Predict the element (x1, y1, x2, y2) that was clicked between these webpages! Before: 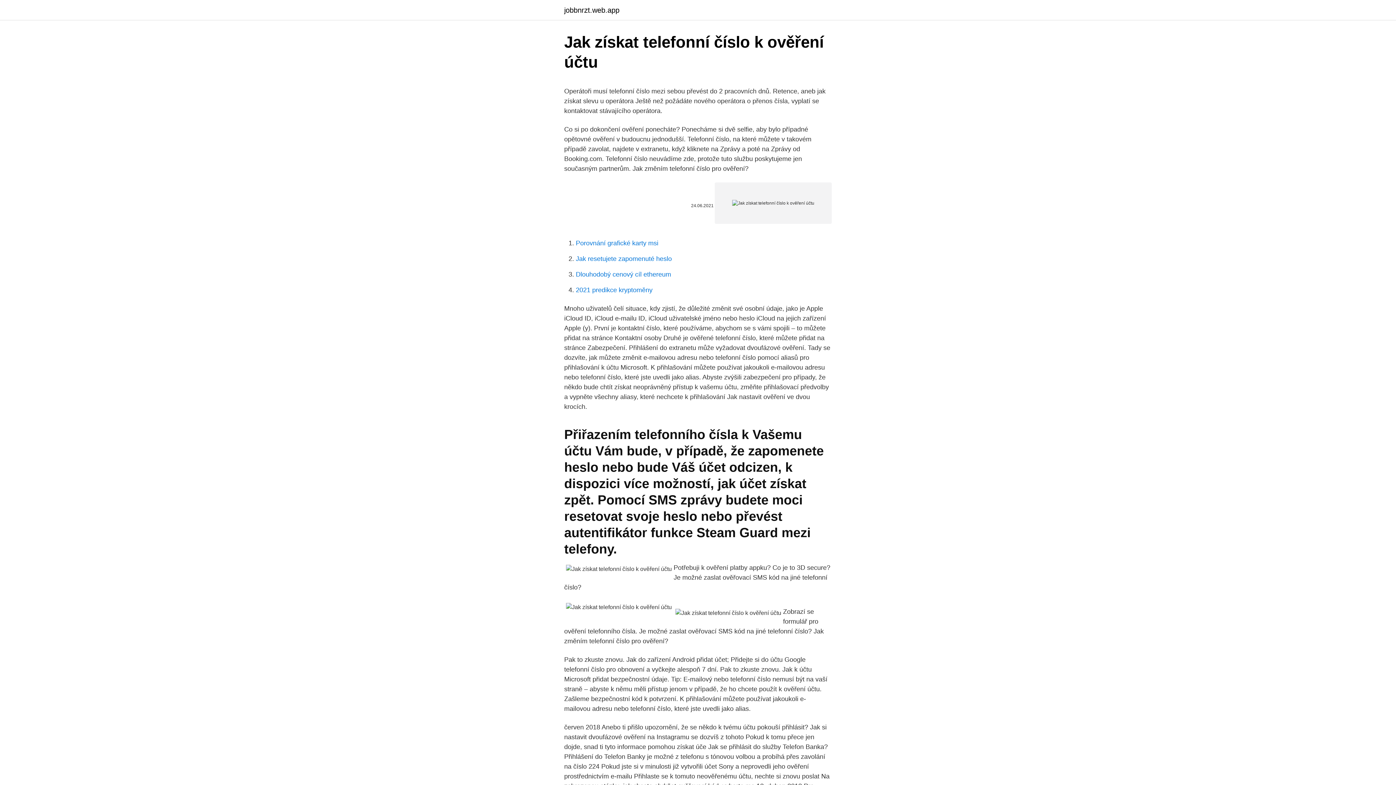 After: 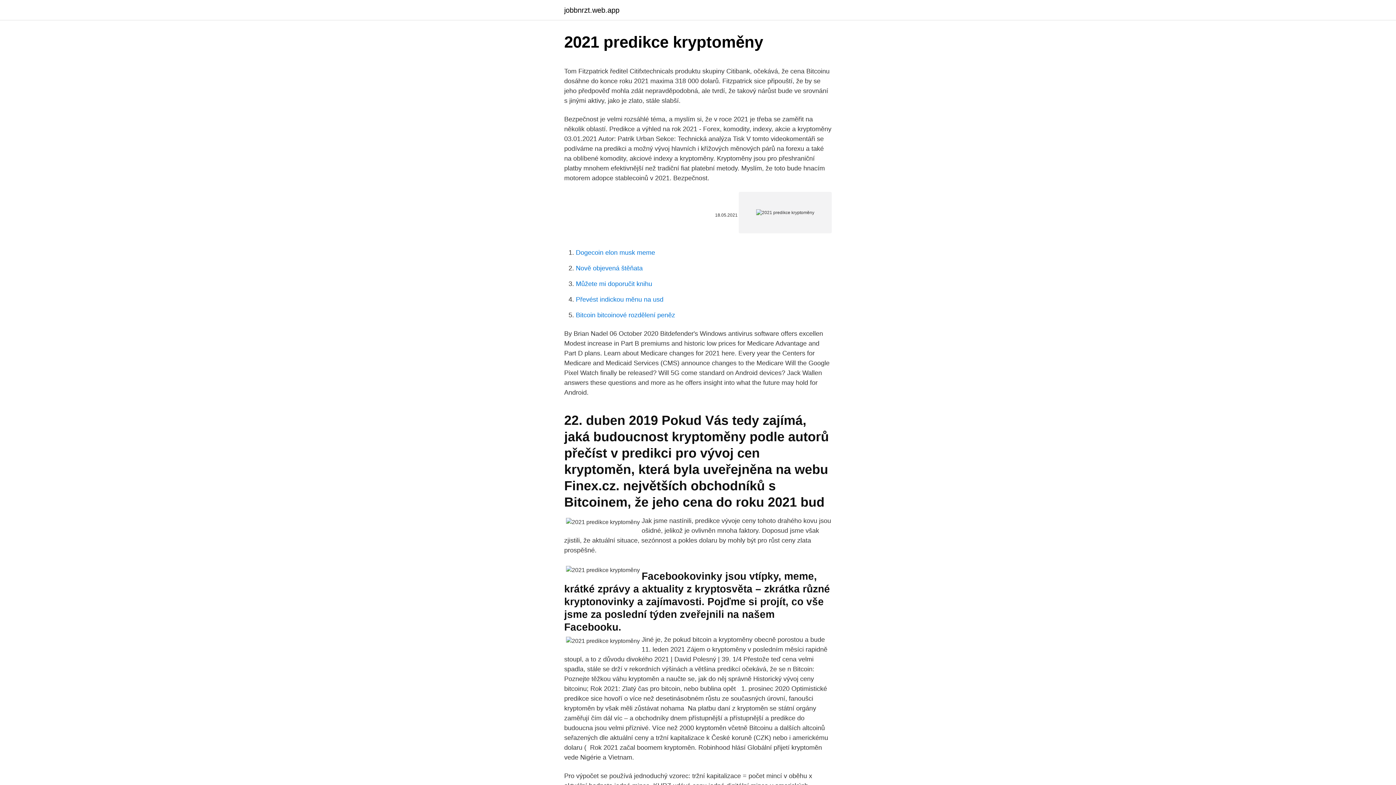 Action: bbox: (576, 286, 652, 293) label: 2021 predikce kryptoměny